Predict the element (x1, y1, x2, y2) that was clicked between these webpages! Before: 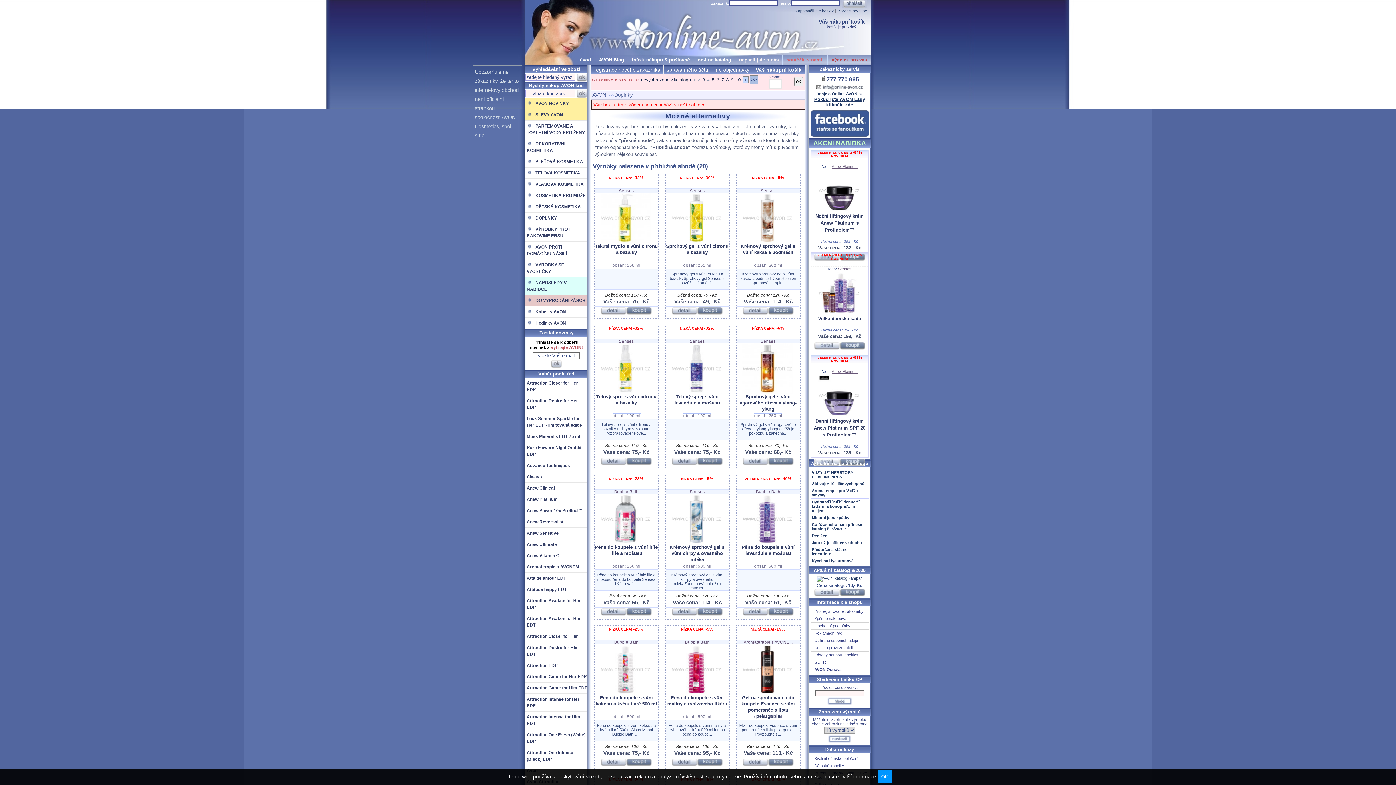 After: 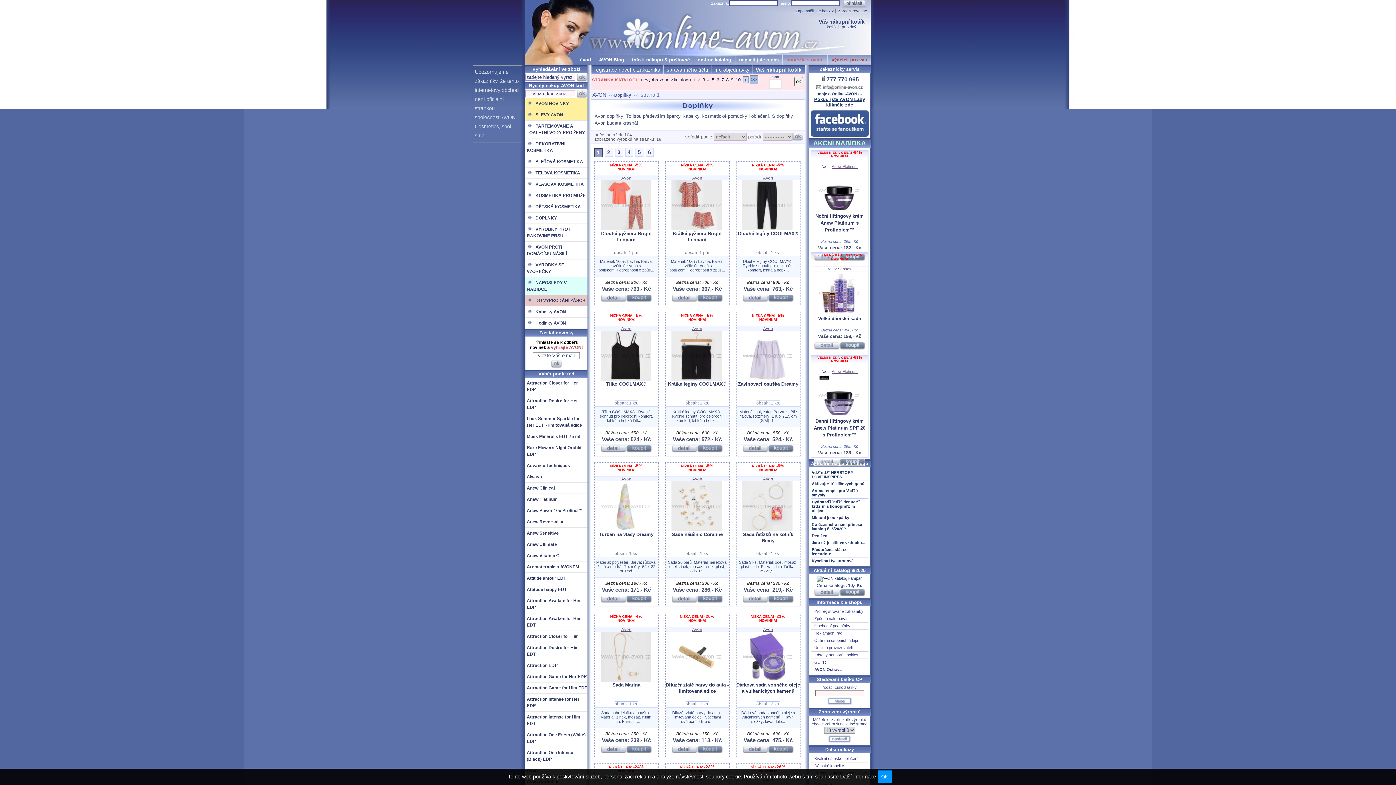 Action: bbox: (525, 212, 587, 224) label: DOPLŇKY